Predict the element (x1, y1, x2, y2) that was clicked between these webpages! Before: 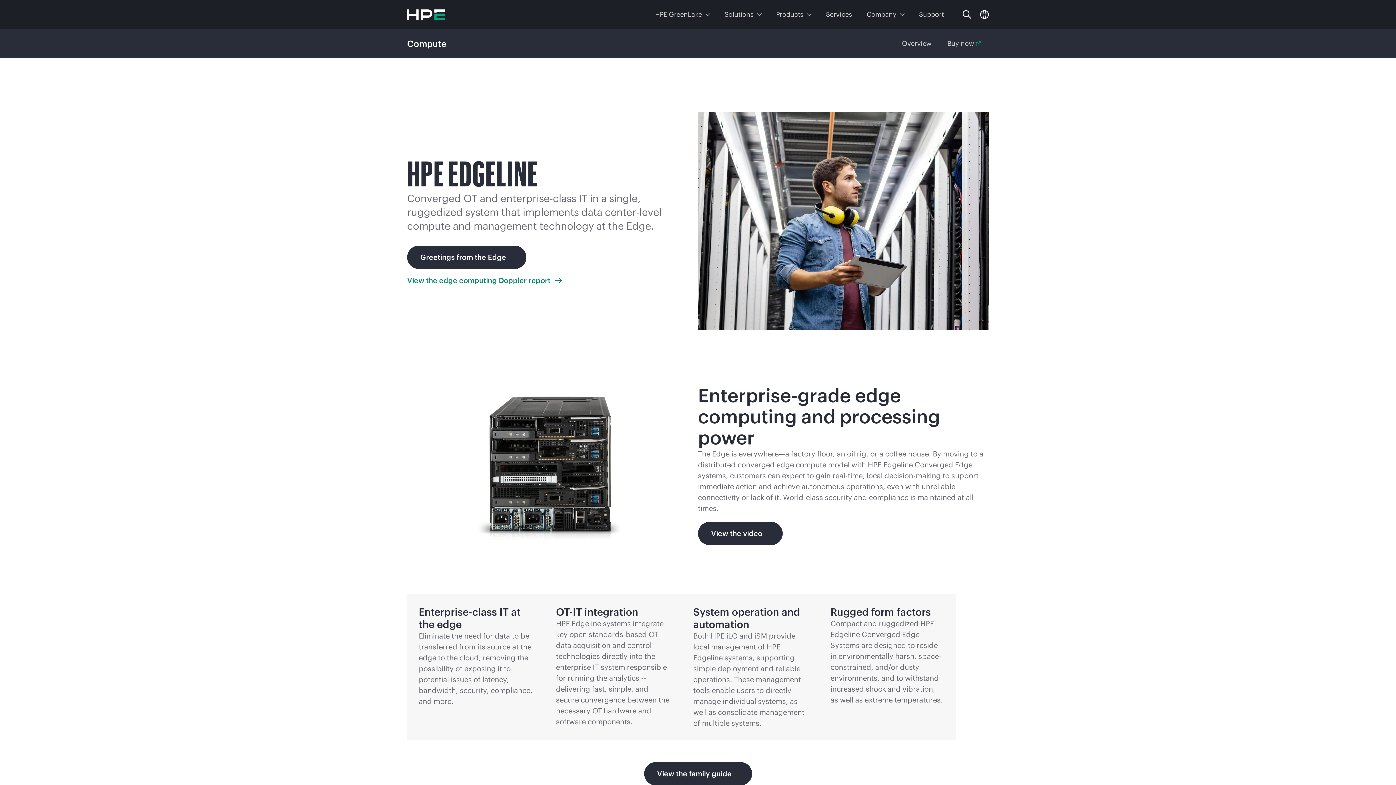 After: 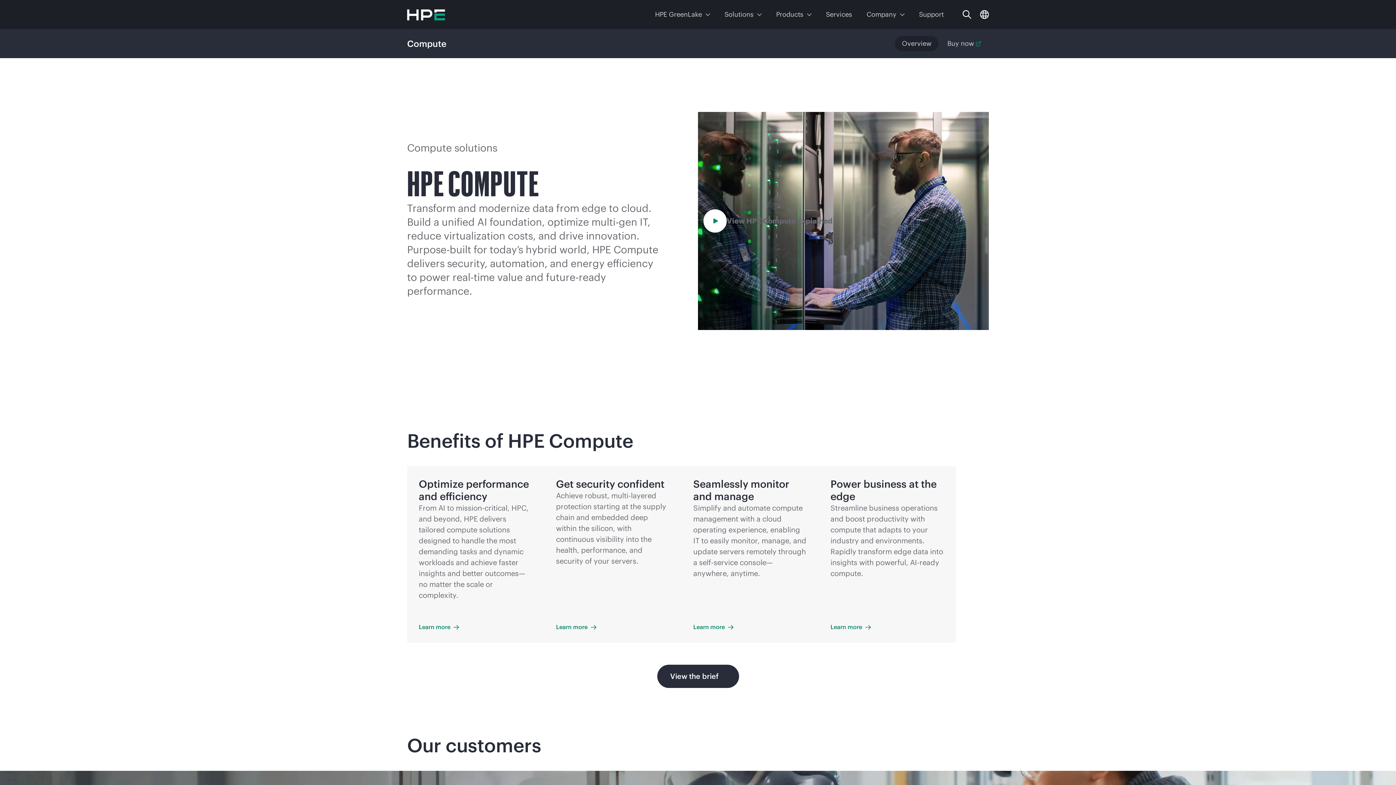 Action: bbox: (894, 36, 938, 51) label: Overview